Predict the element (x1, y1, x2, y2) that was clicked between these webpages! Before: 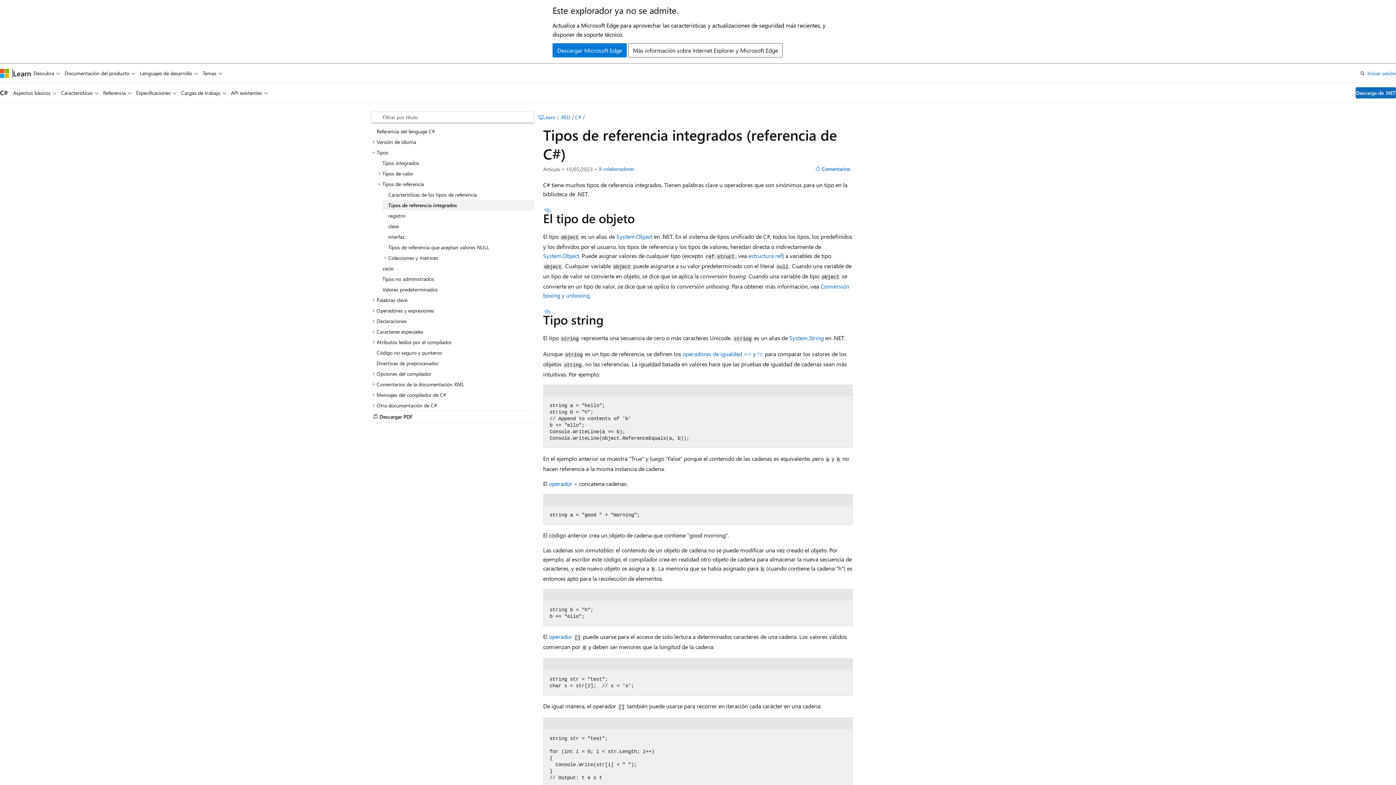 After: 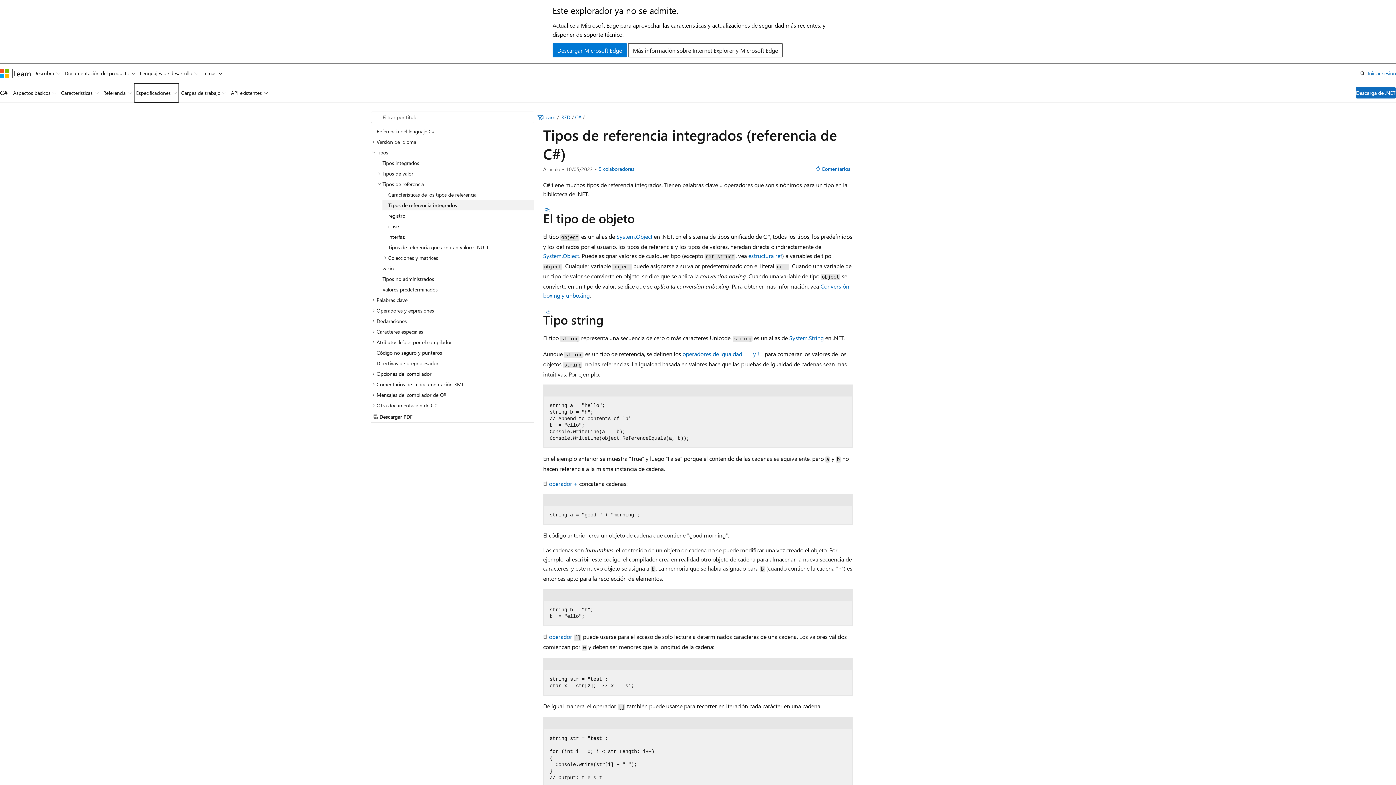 Action: label: Especificaciones bbox: (134, 83, 179, 102)